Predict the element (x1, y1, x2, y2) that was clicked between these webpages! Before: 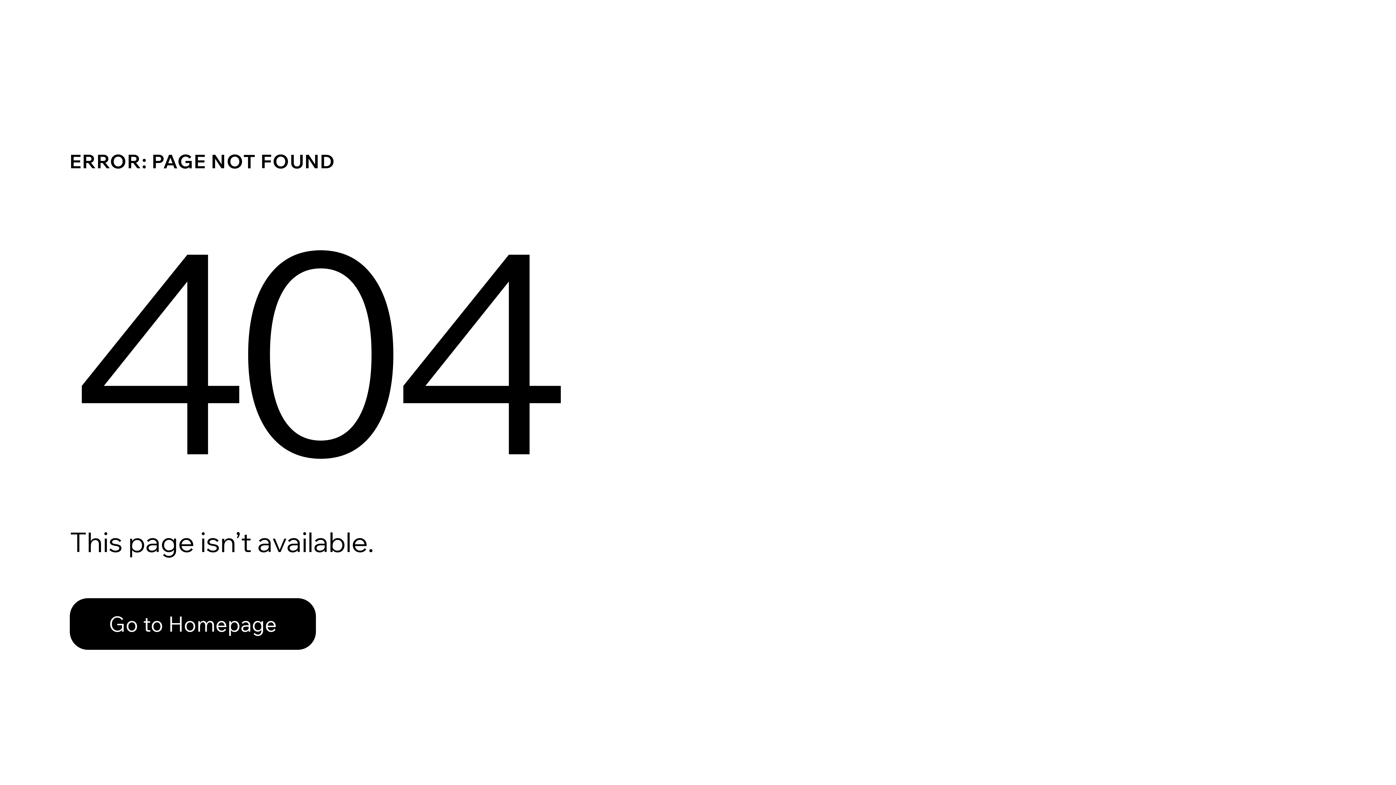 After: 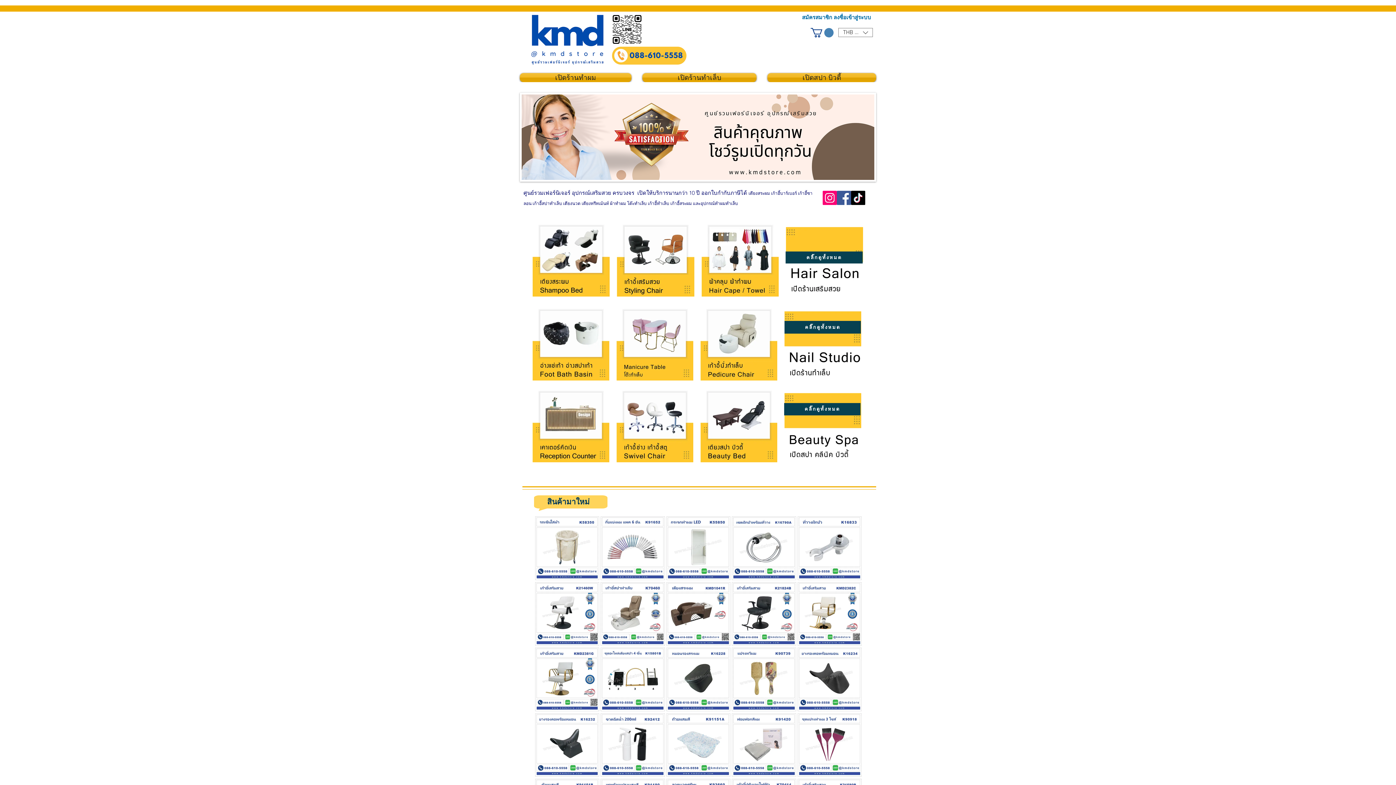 Action: label: Go to Homepage bbox: (69, 582, 768, 659)